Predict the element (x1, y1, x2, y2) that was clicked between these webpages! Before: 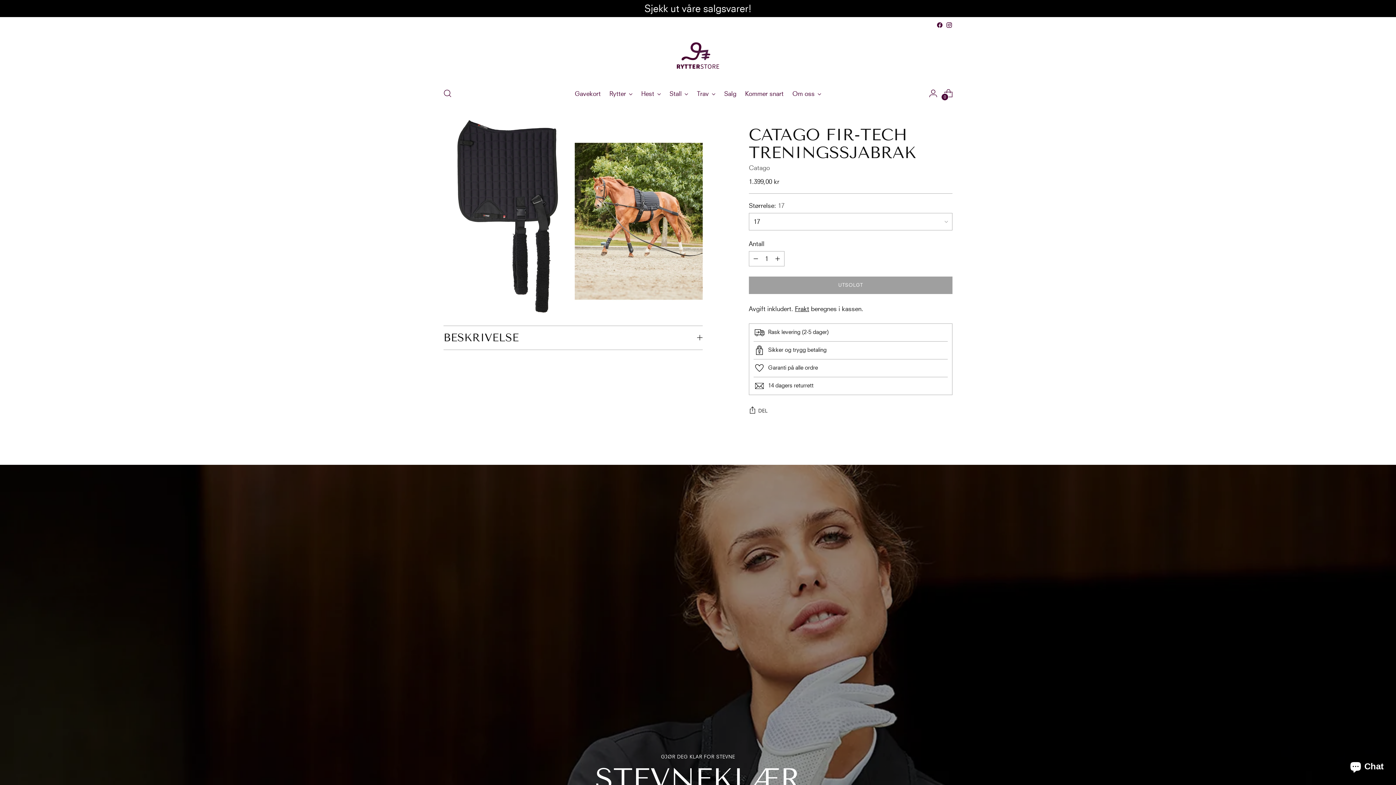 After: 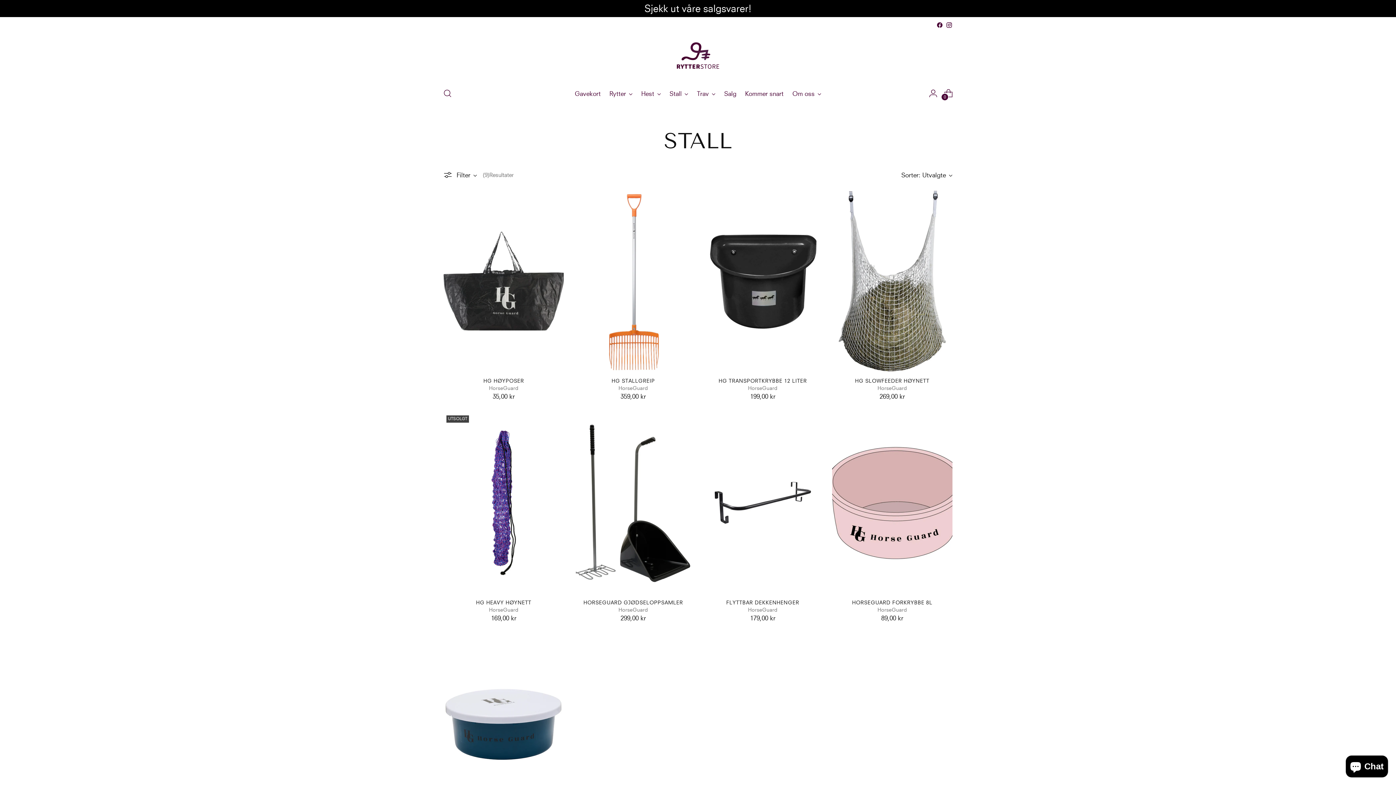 Action: label: Stall bbox: (669, 85, 688, 101)